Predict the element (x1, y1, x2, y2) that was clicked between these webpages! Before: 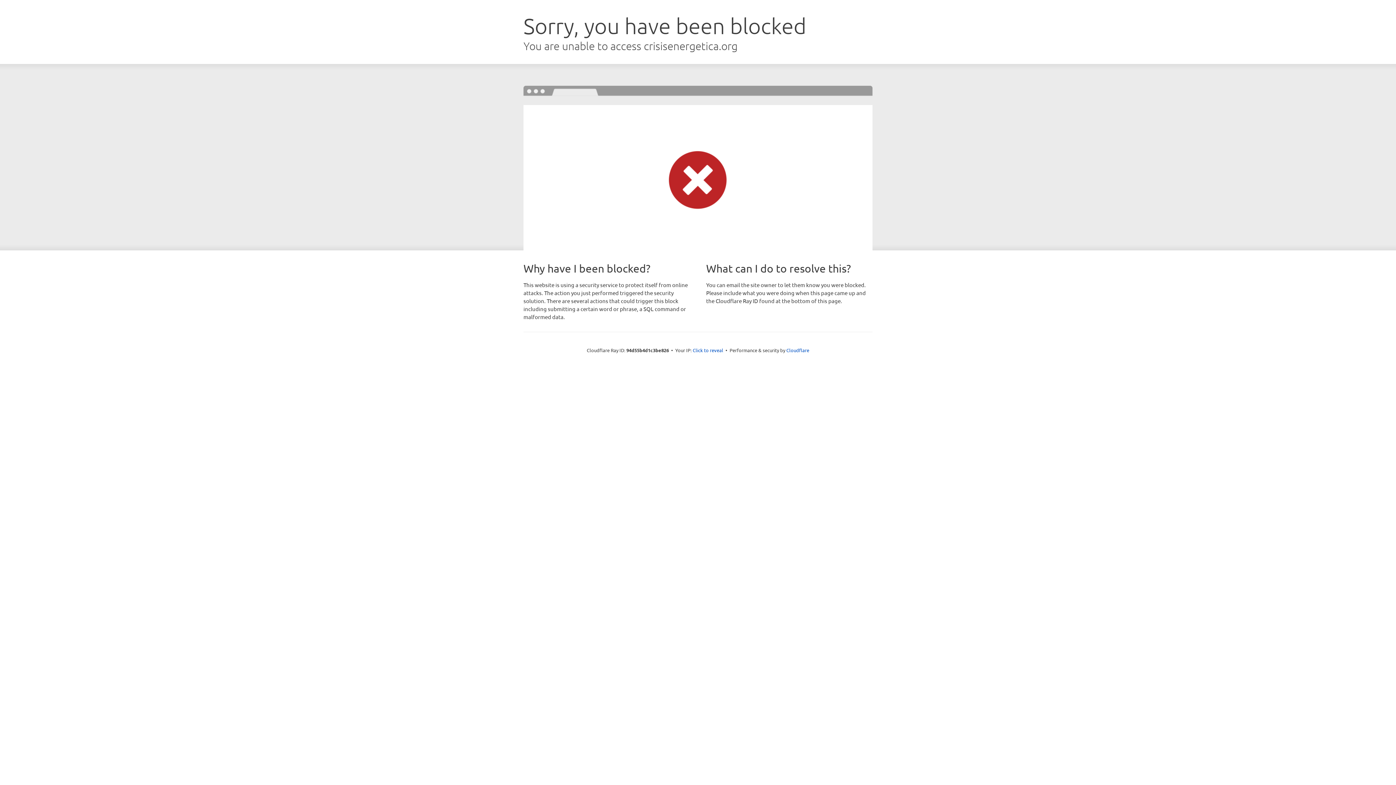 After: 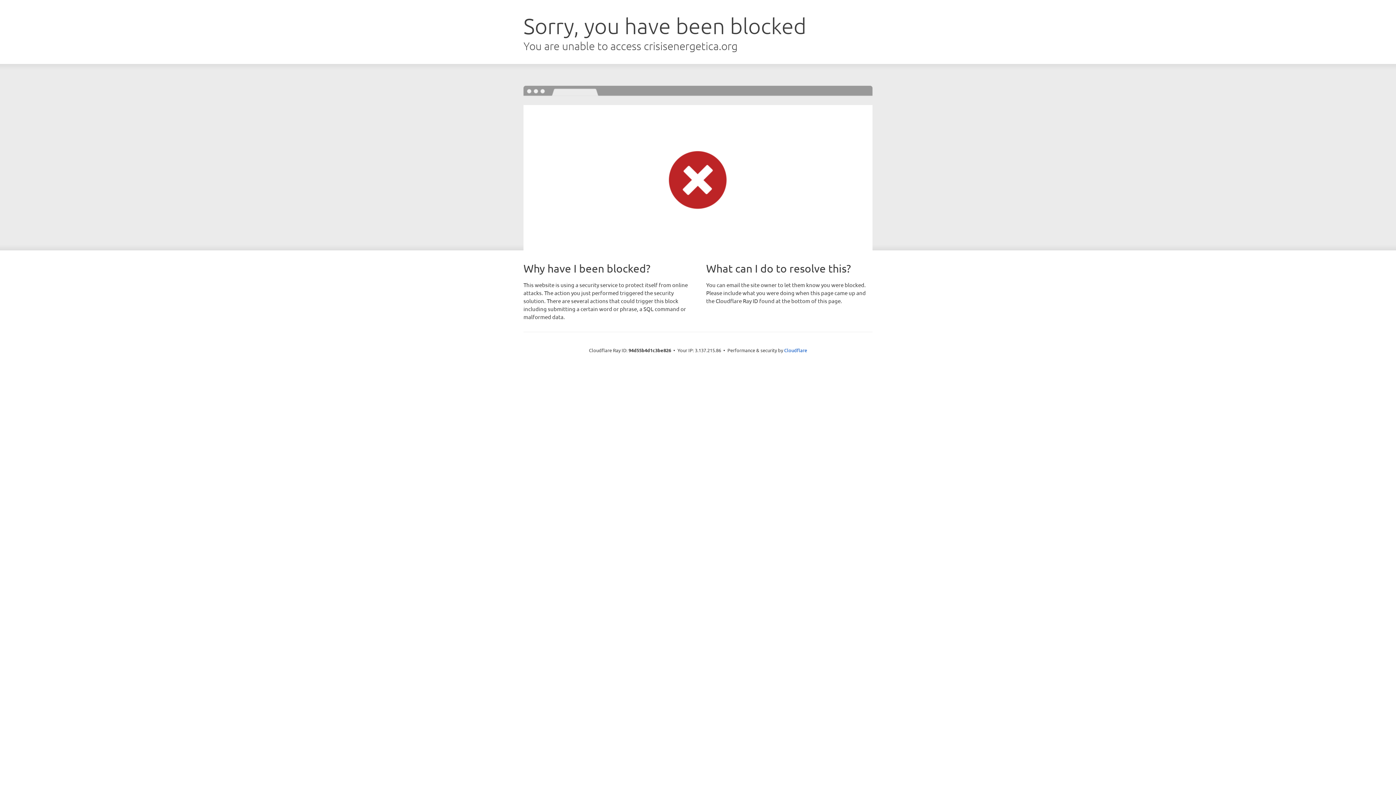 Action: label: Click to reveal bbox: (692, 346, 723, 353)